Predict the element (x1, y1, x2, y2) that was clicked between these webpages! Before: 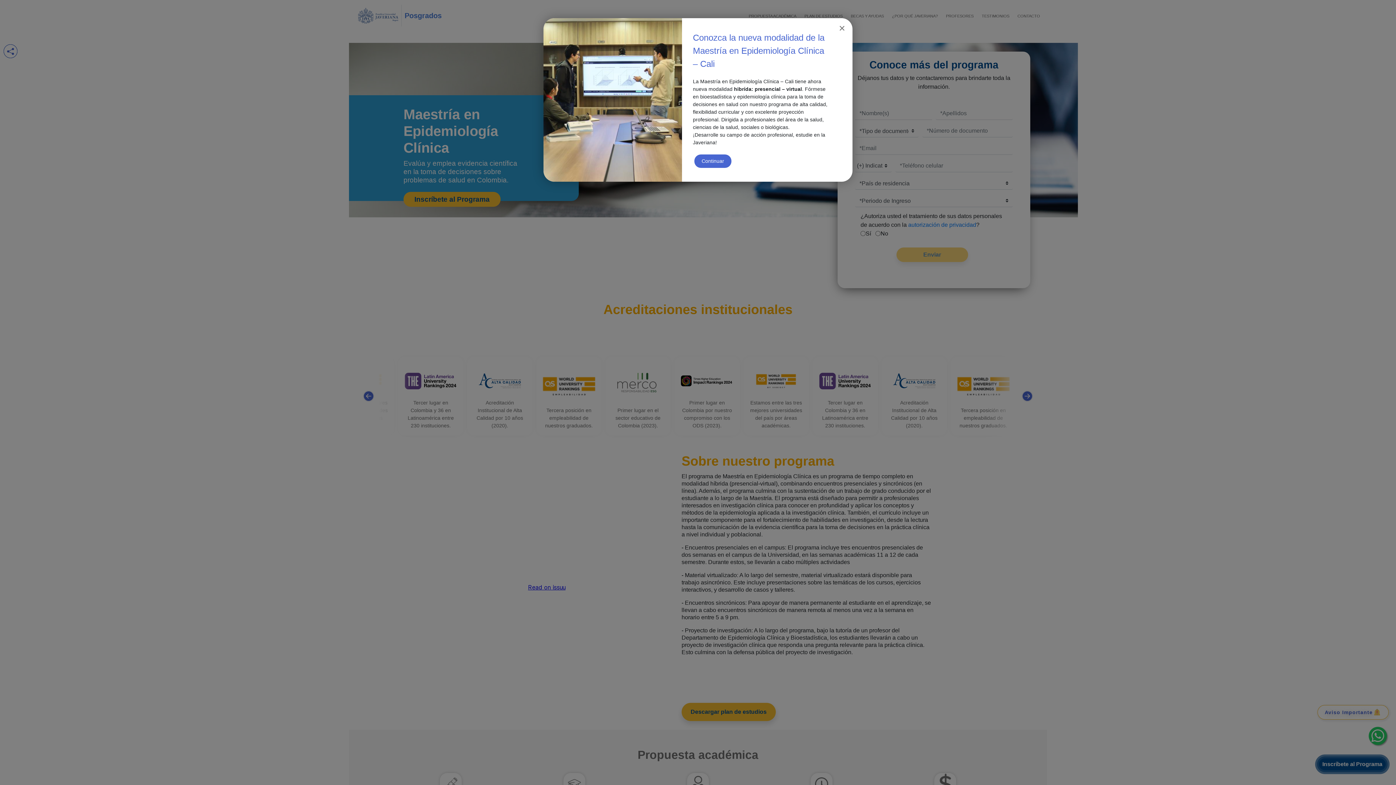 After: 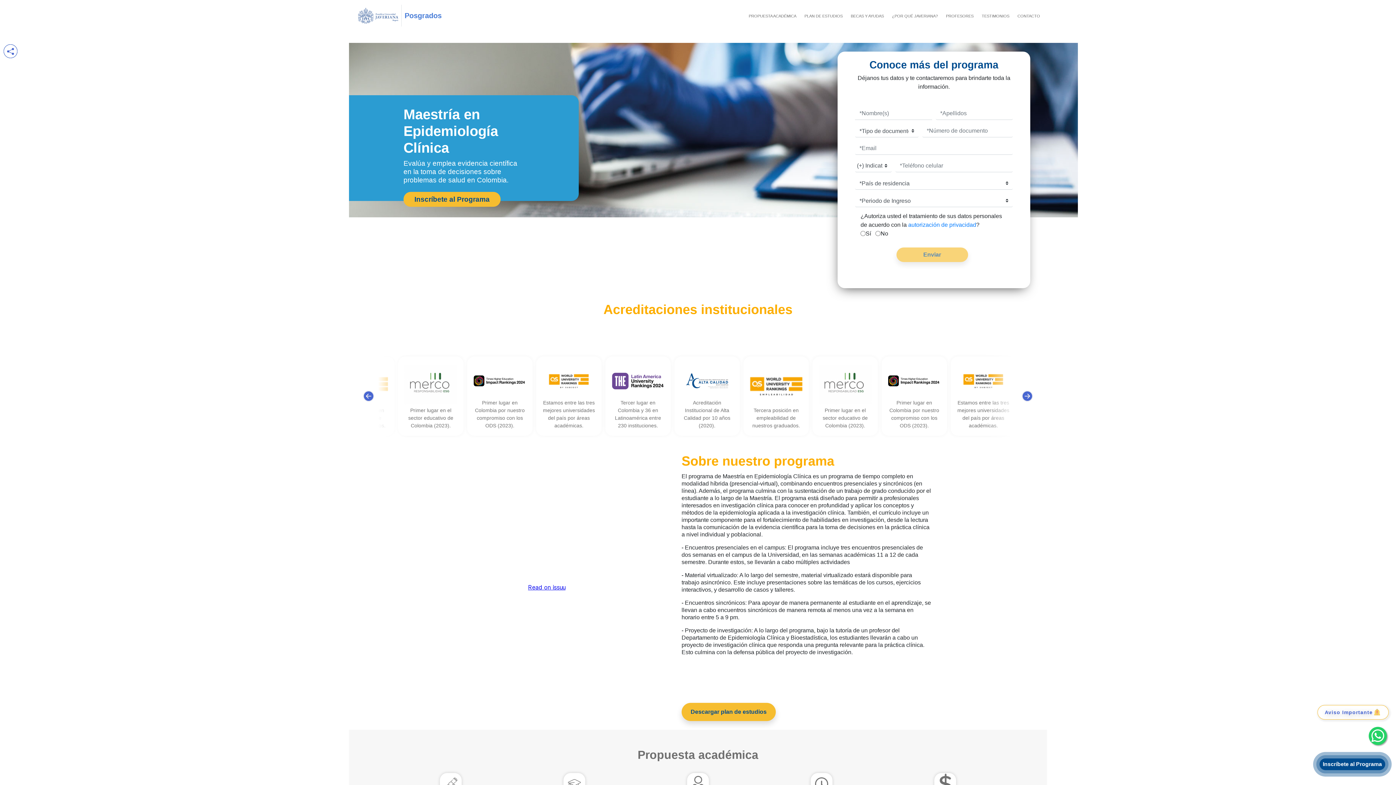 Action: bbox: (694, 154, 731, 168) label: Continuar